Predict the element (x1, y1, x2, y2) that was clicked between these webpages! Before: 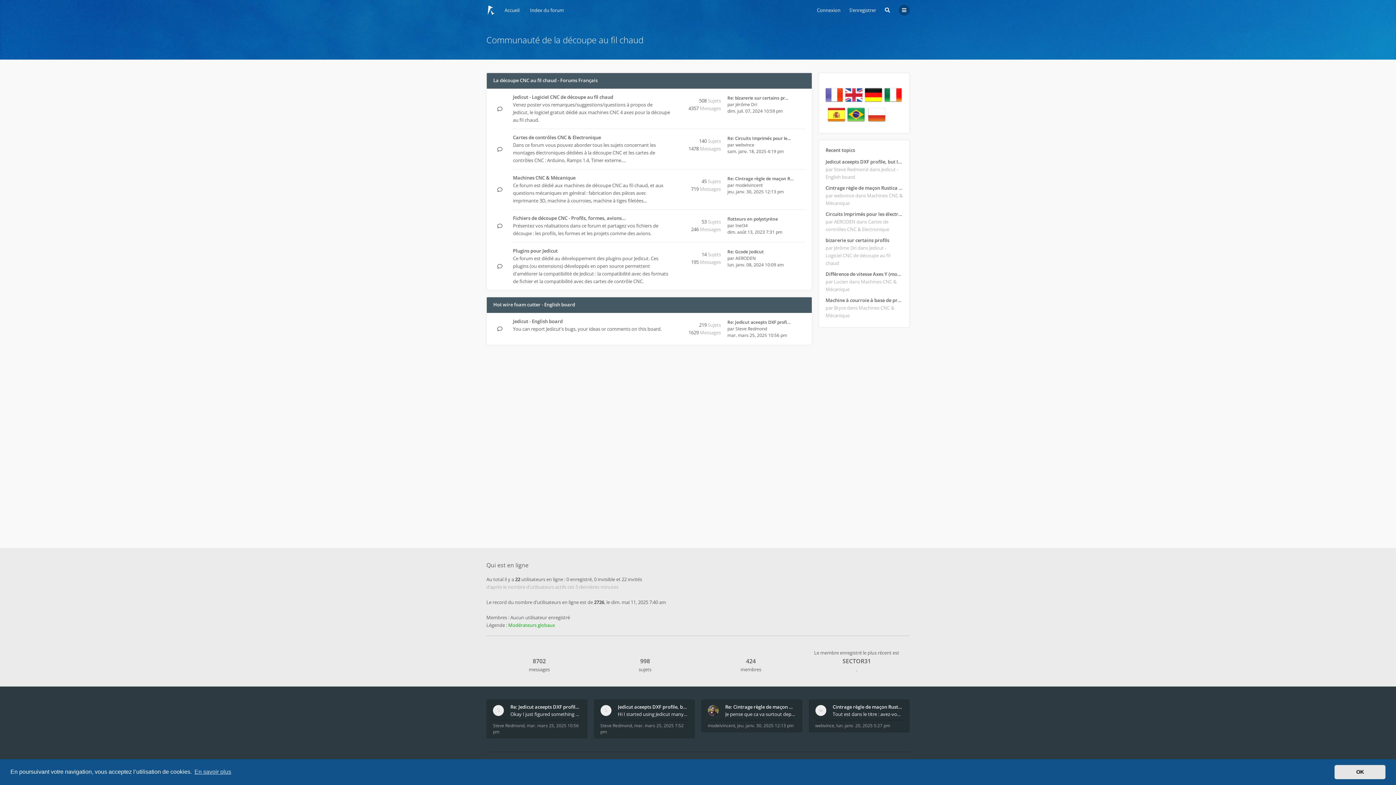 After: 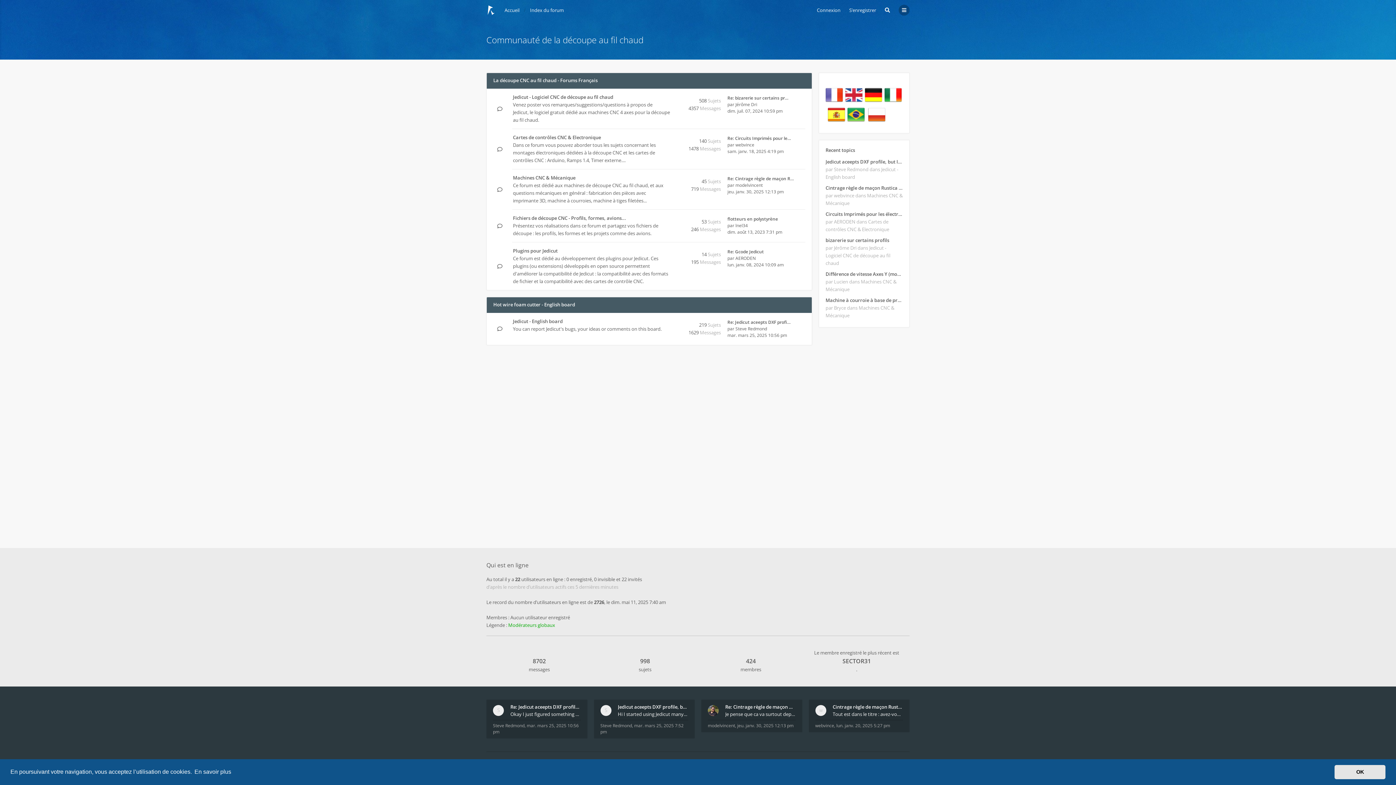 Action: label: learn more about cookies bbox: (193, 766, 232, 777)